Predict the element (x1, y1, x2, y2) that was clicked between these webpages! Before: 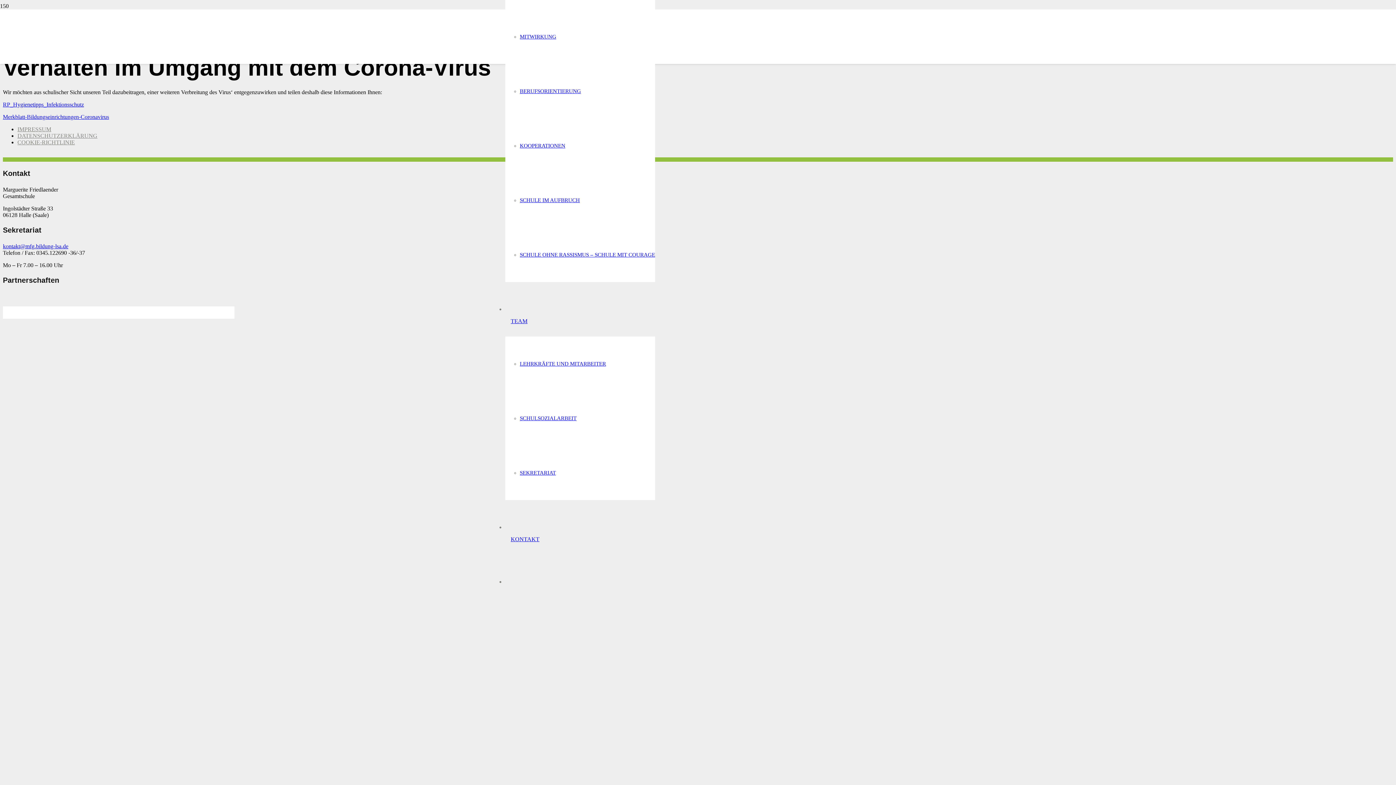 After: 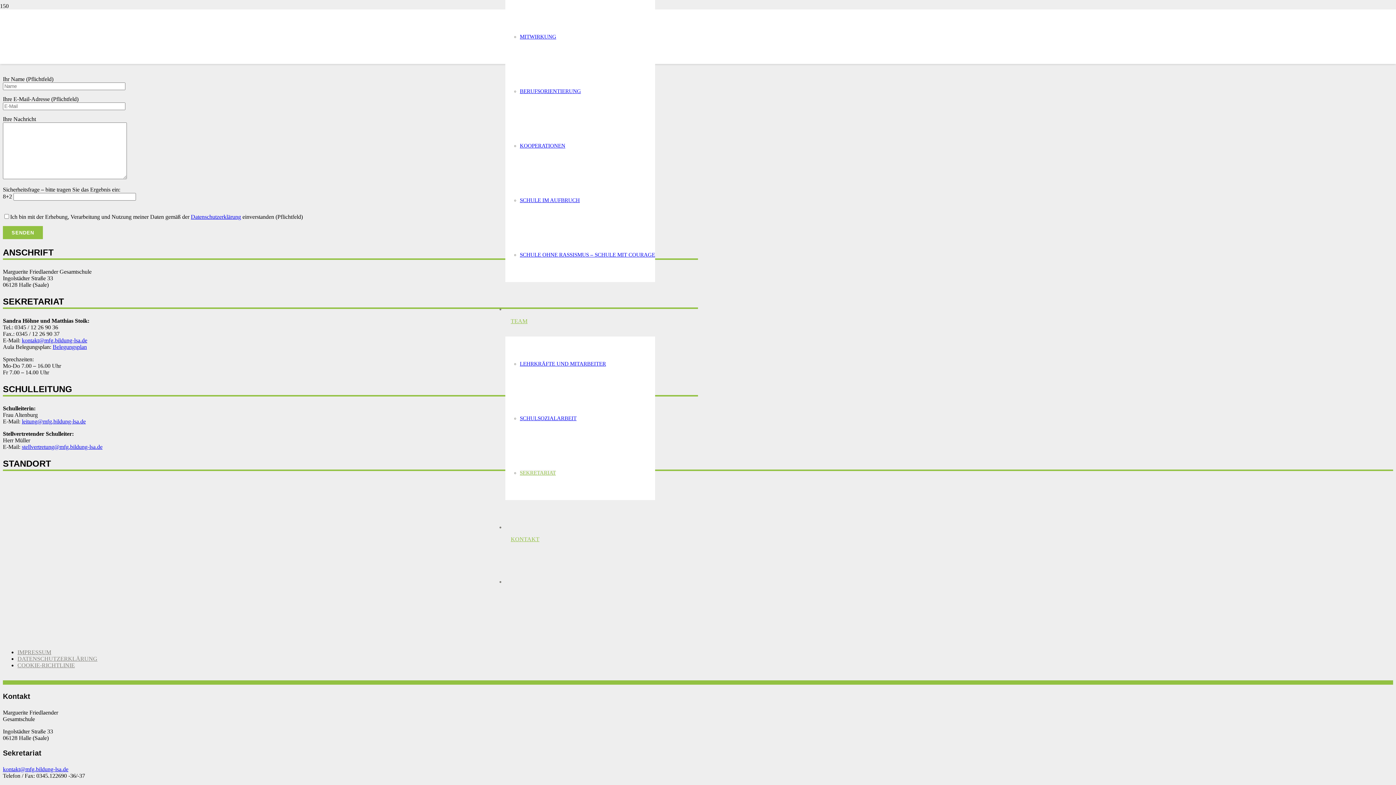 Action: label: KONTAKT bbox: (505, 524, 545, 530)